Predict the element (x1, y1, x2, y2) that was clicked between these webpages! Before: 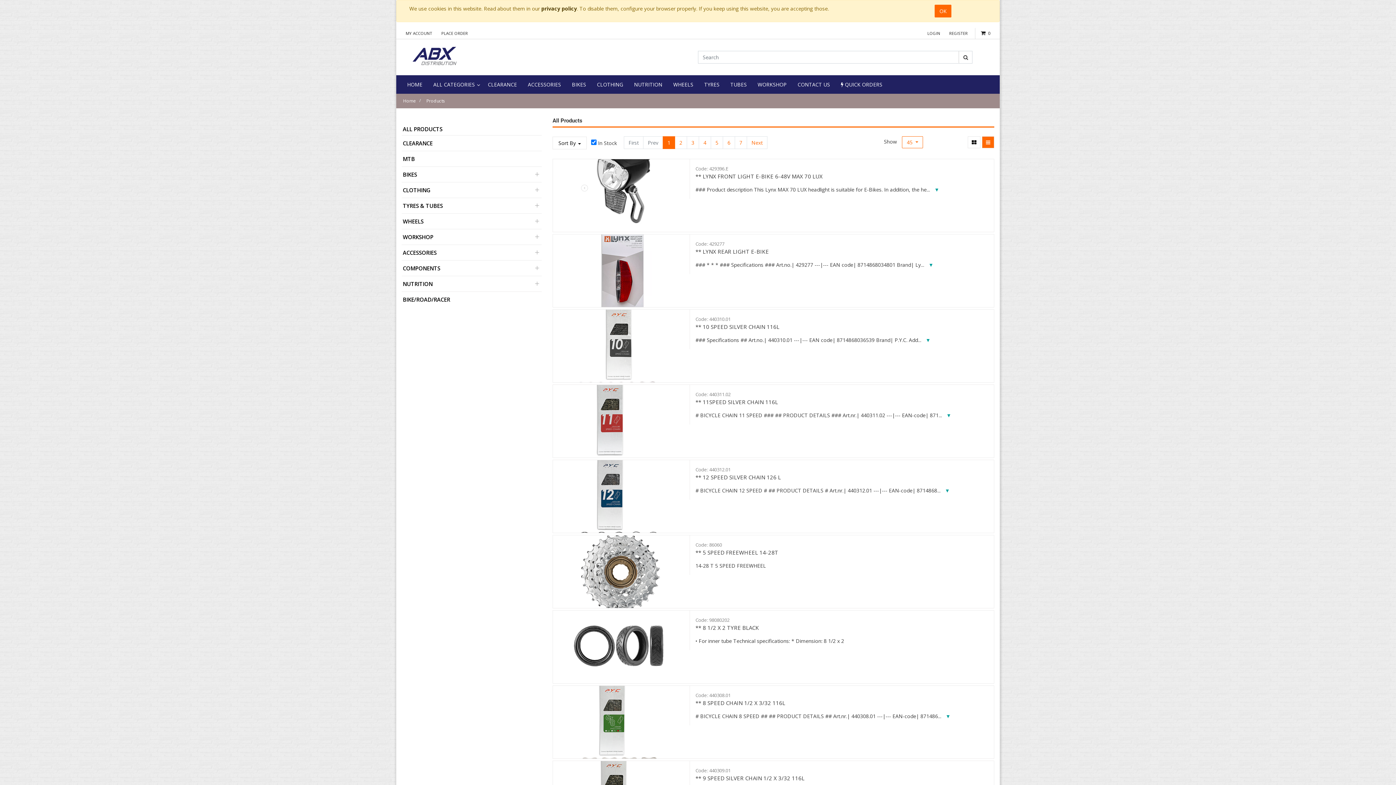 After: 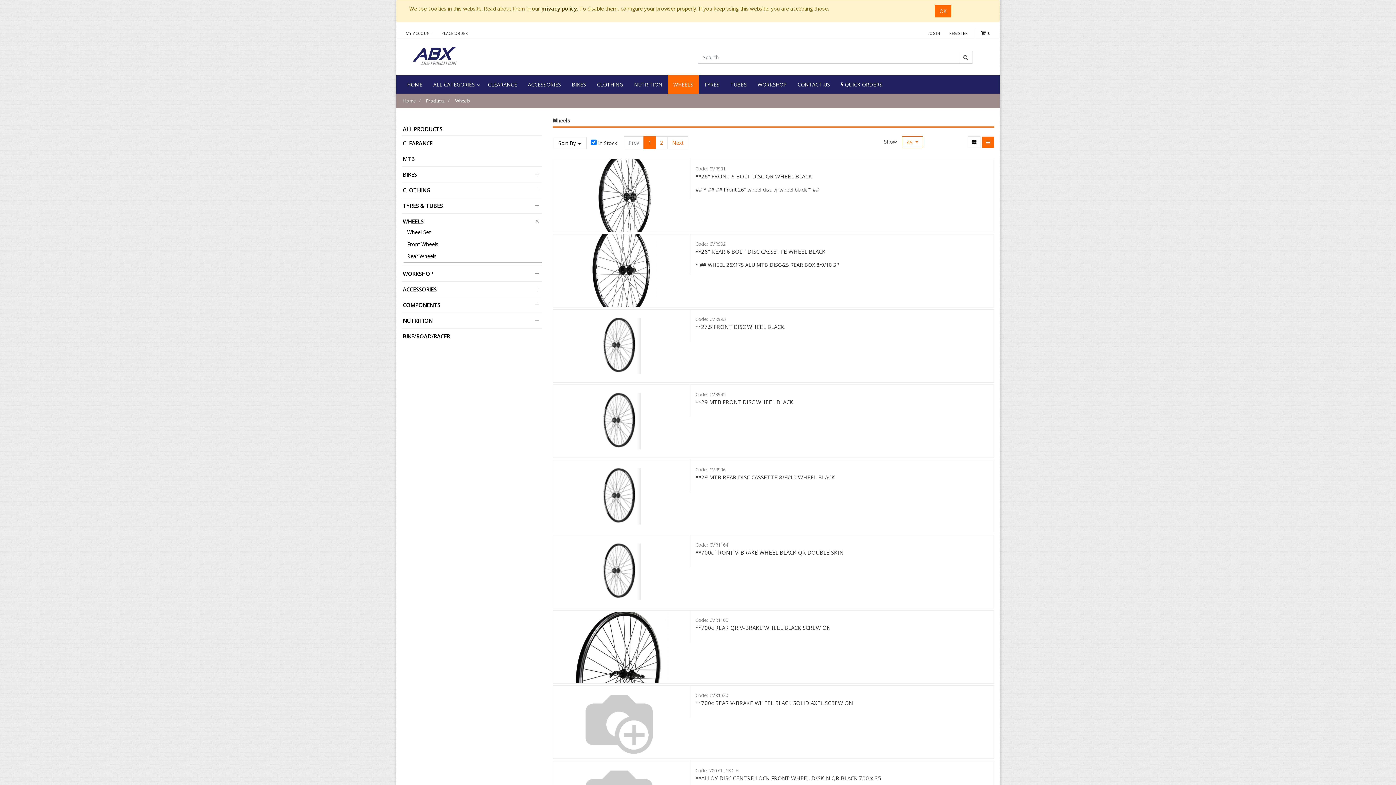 Action: label: WHEELS bbox: (401, 216, 513, 226)